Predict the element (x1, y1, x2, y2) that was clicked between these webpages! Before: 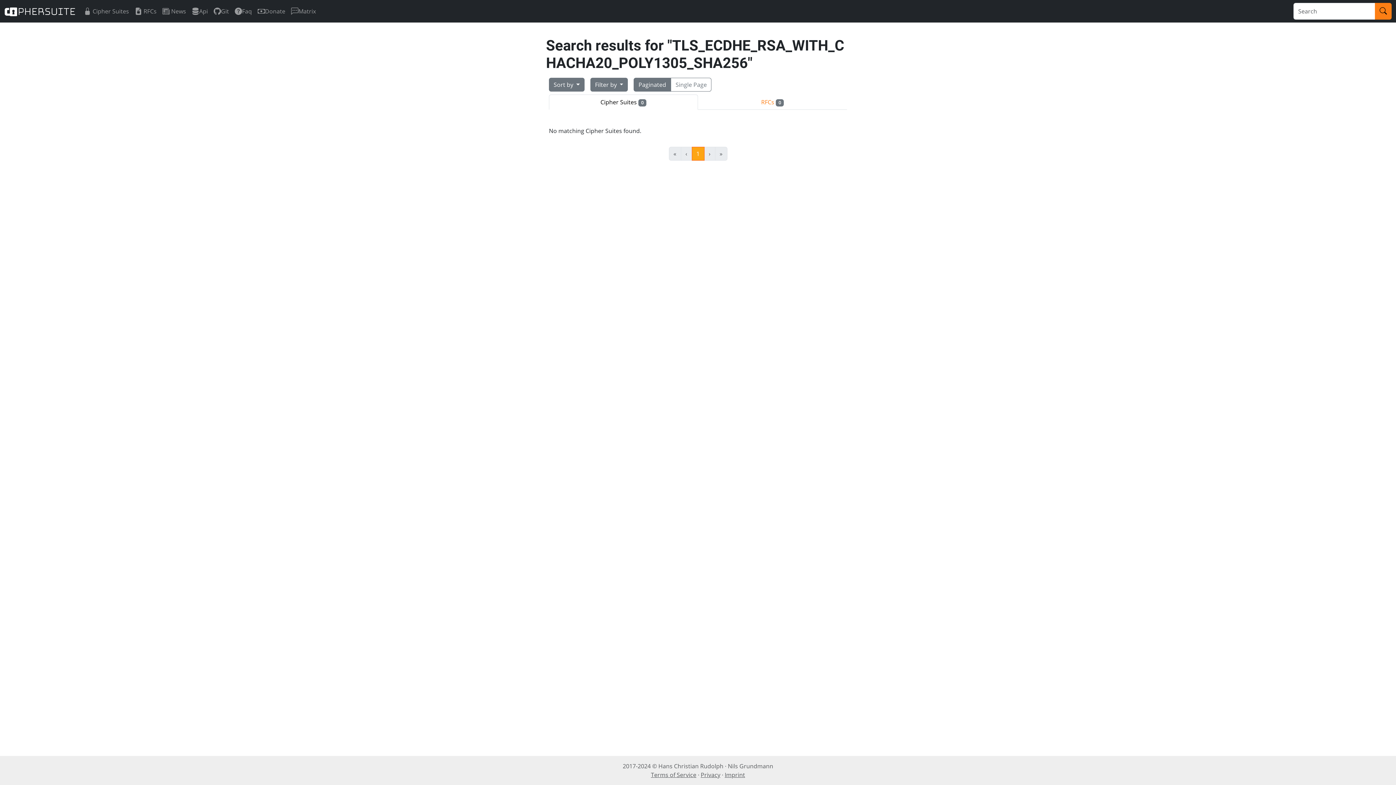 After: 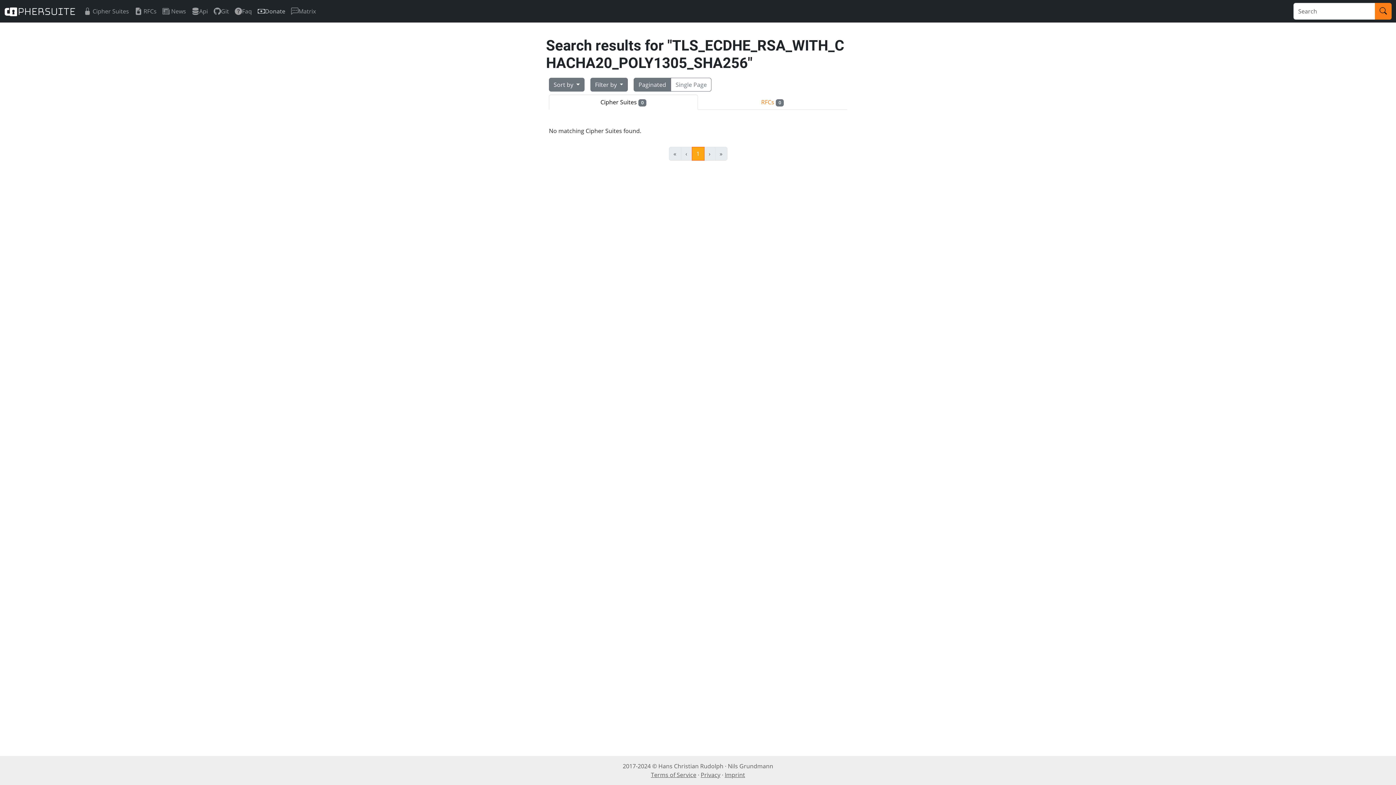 Action: label: Donate bbox: (254, 2, 288, 19)